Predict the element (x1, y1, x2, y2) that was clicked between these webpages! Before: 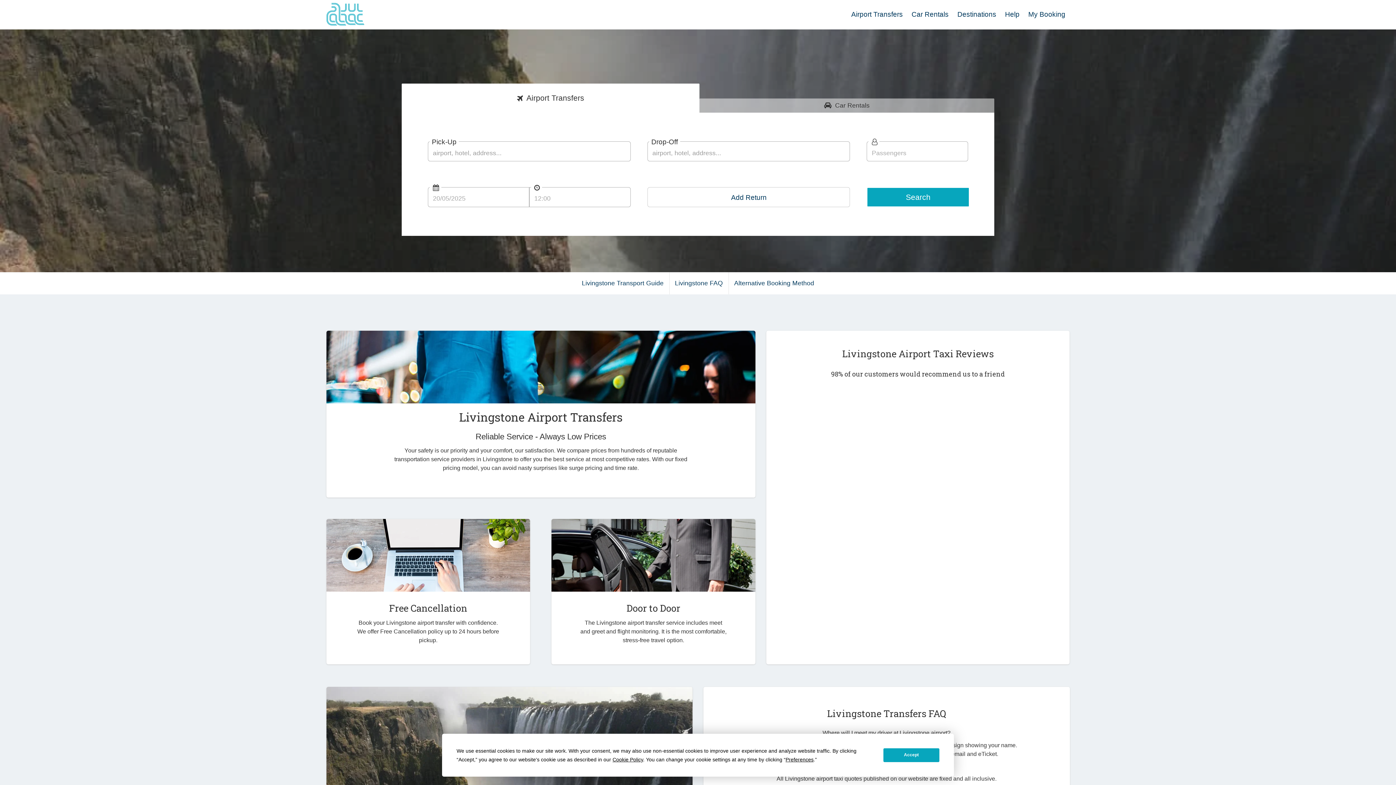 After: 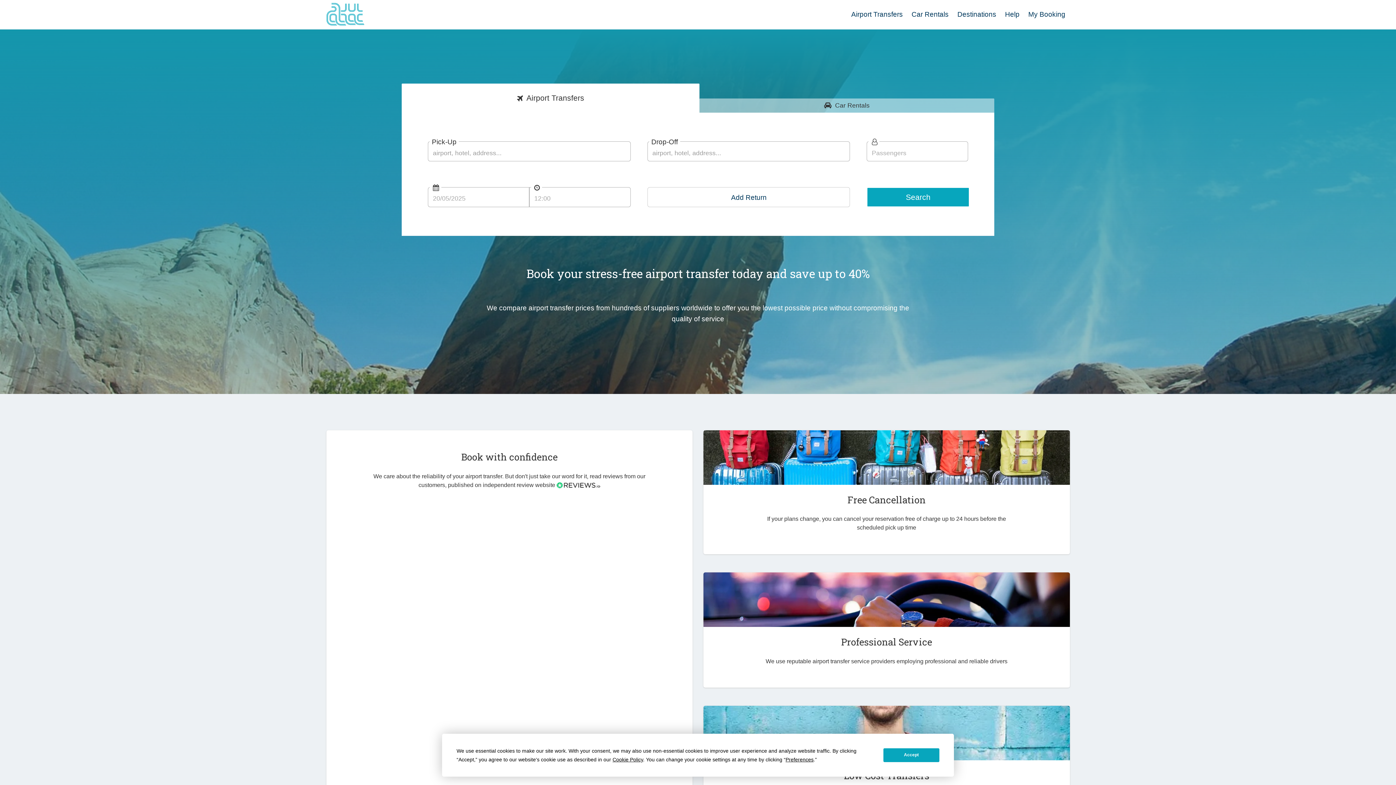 Action: label: Airport Transfers bbox: (847, 7, 907, 21)